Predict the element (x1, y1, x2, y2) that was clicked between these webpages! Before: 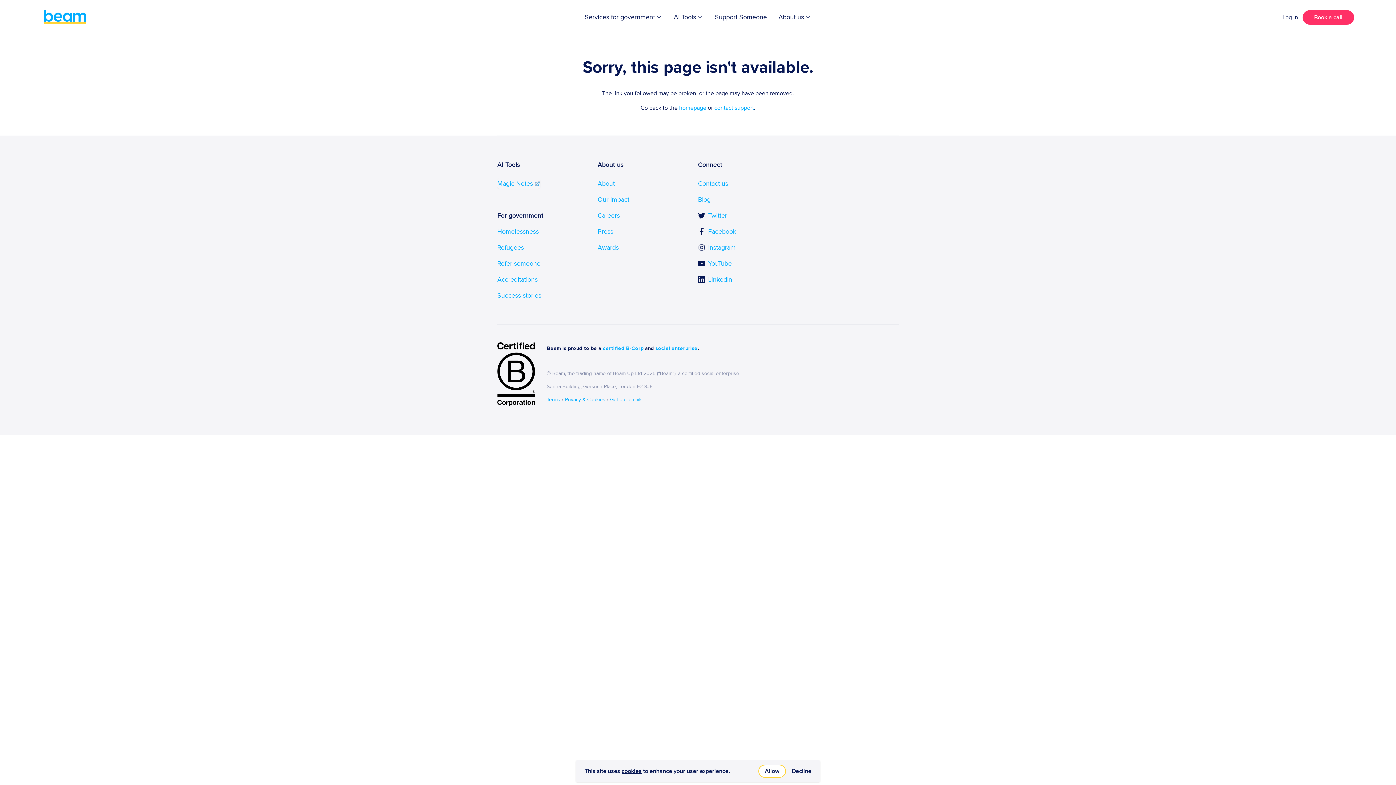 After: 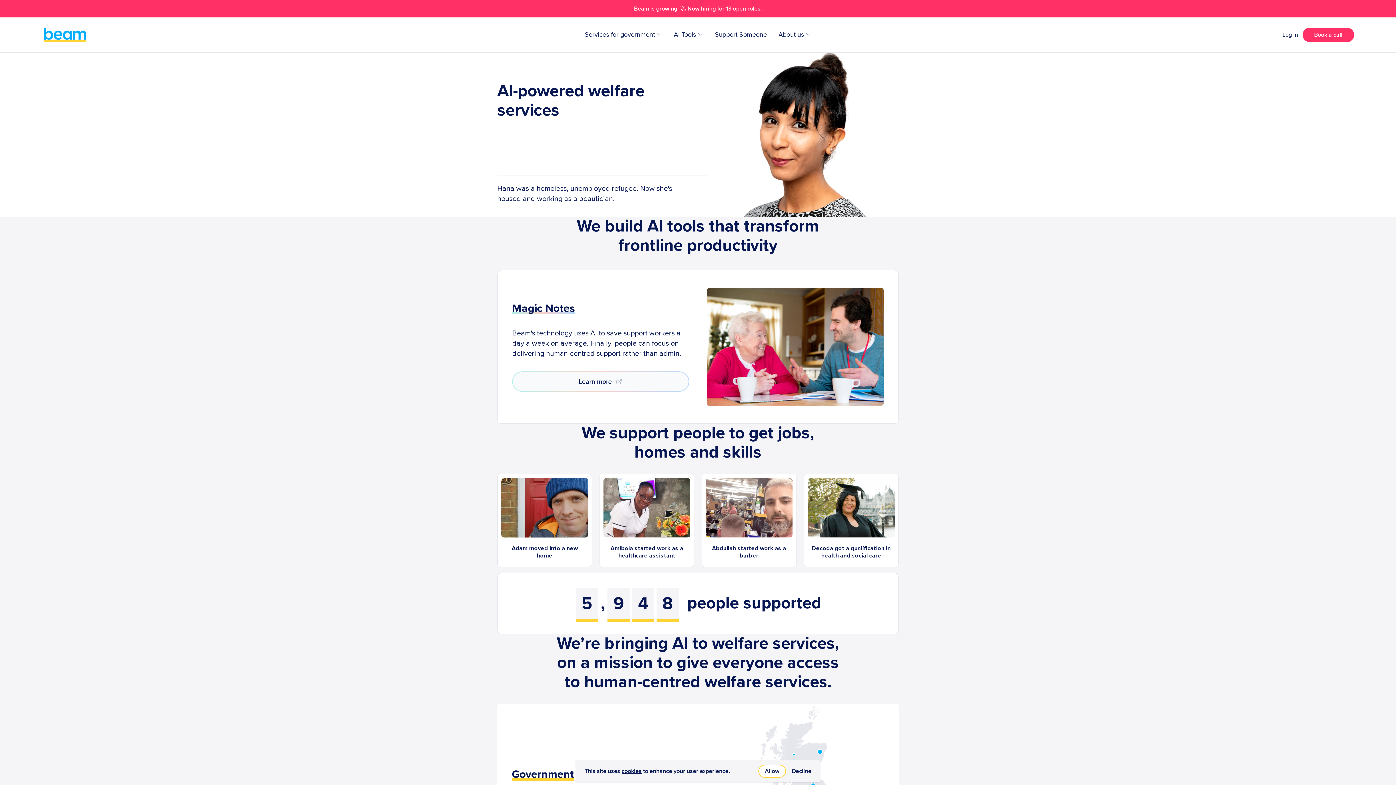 Action: bbox: (41, 8, 88, 26)